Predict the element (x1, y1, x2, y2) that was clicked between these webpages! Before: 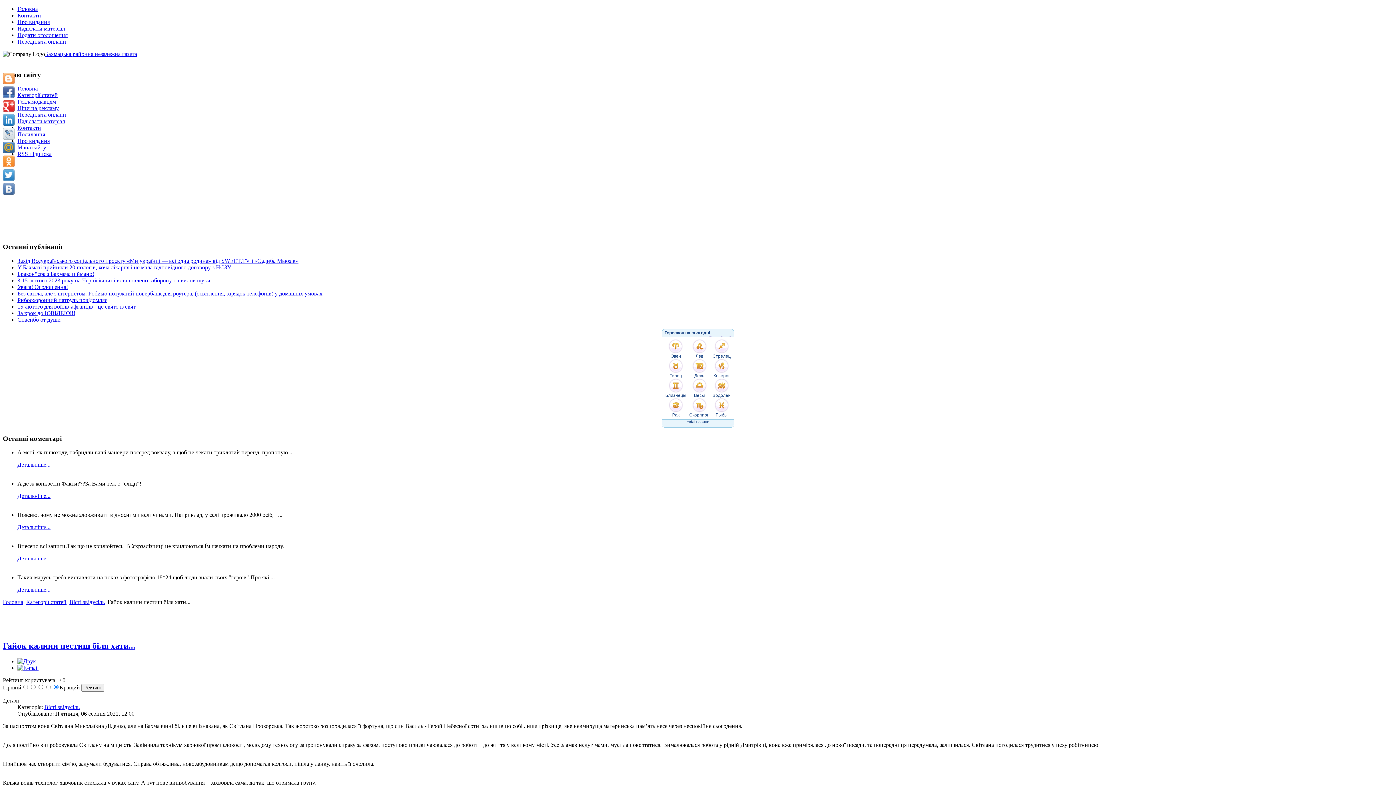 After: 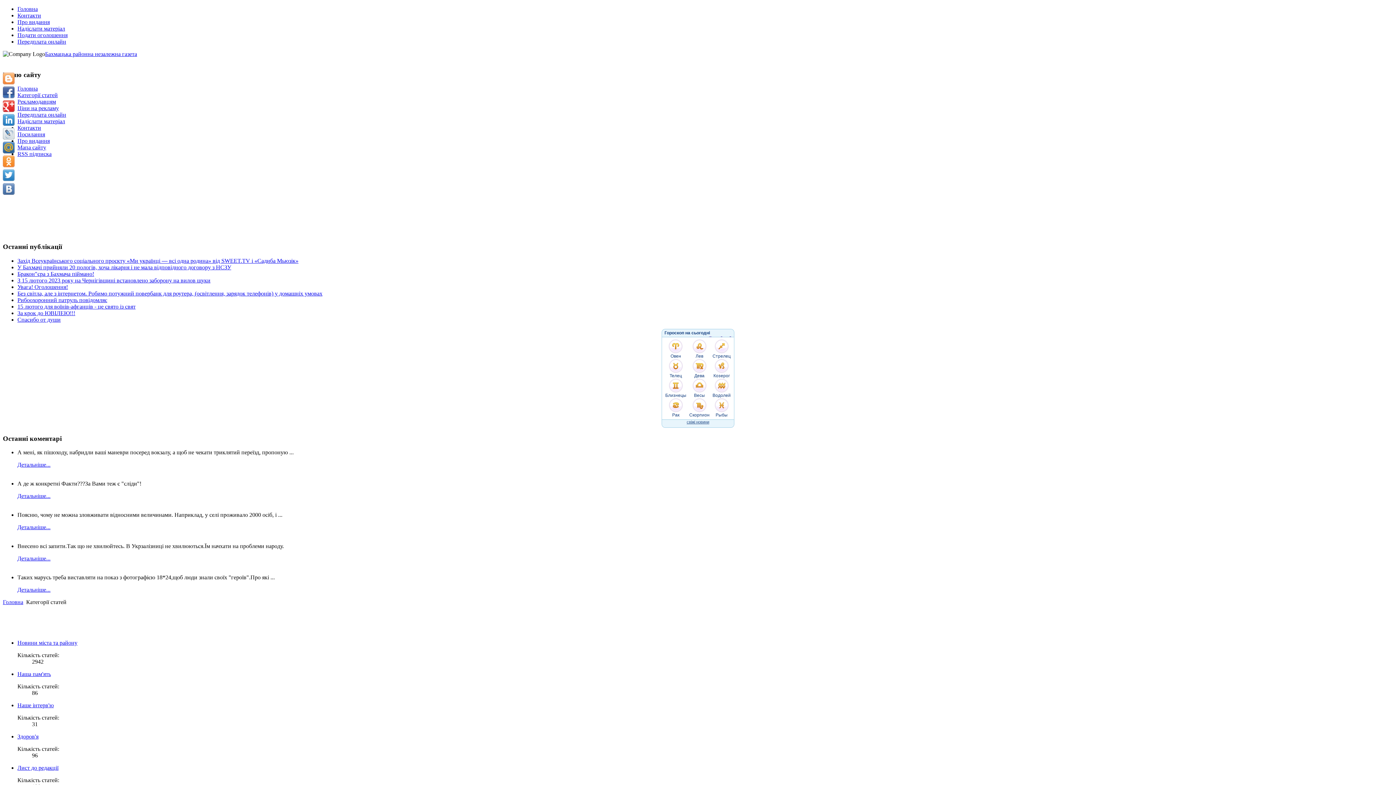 Action: label: Категорії статей bbox: (17, 92, 57, 98)